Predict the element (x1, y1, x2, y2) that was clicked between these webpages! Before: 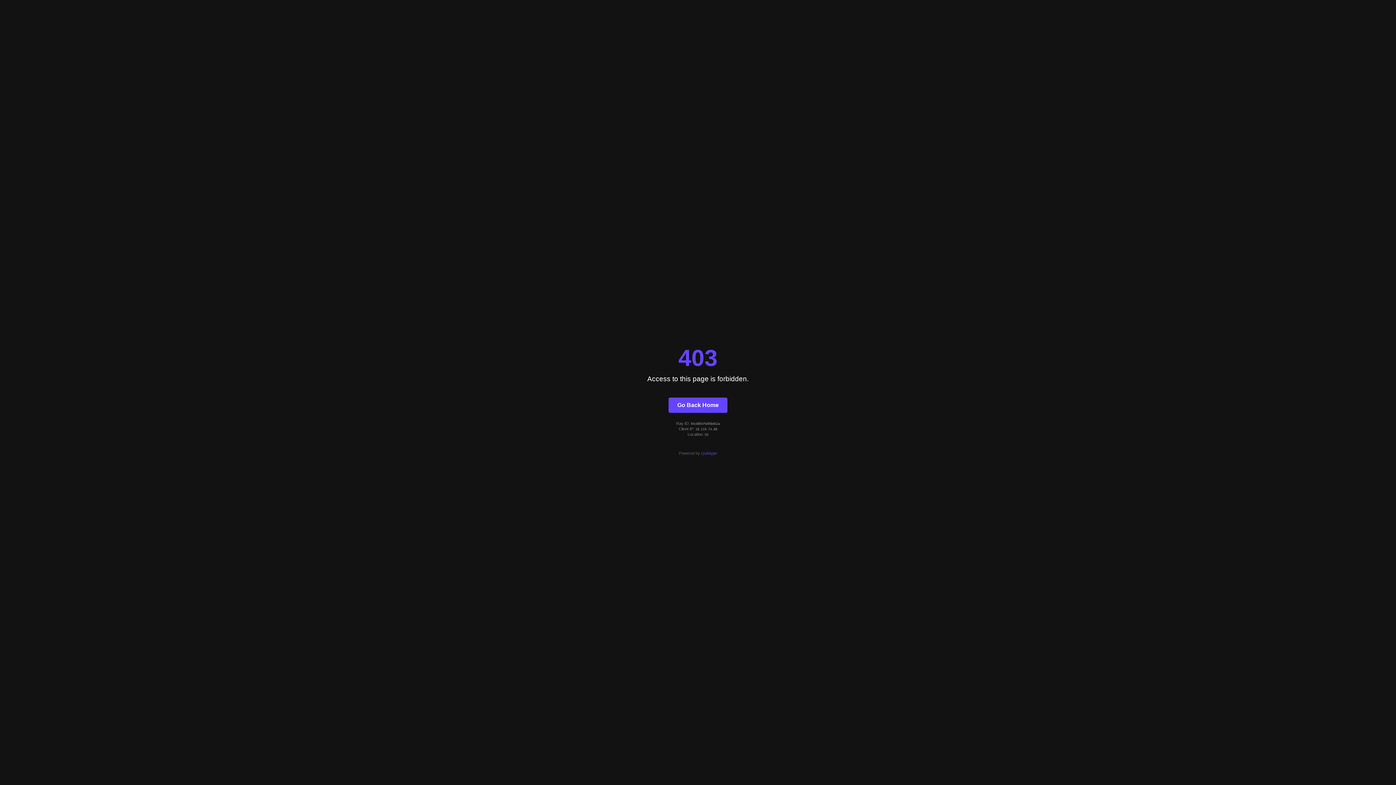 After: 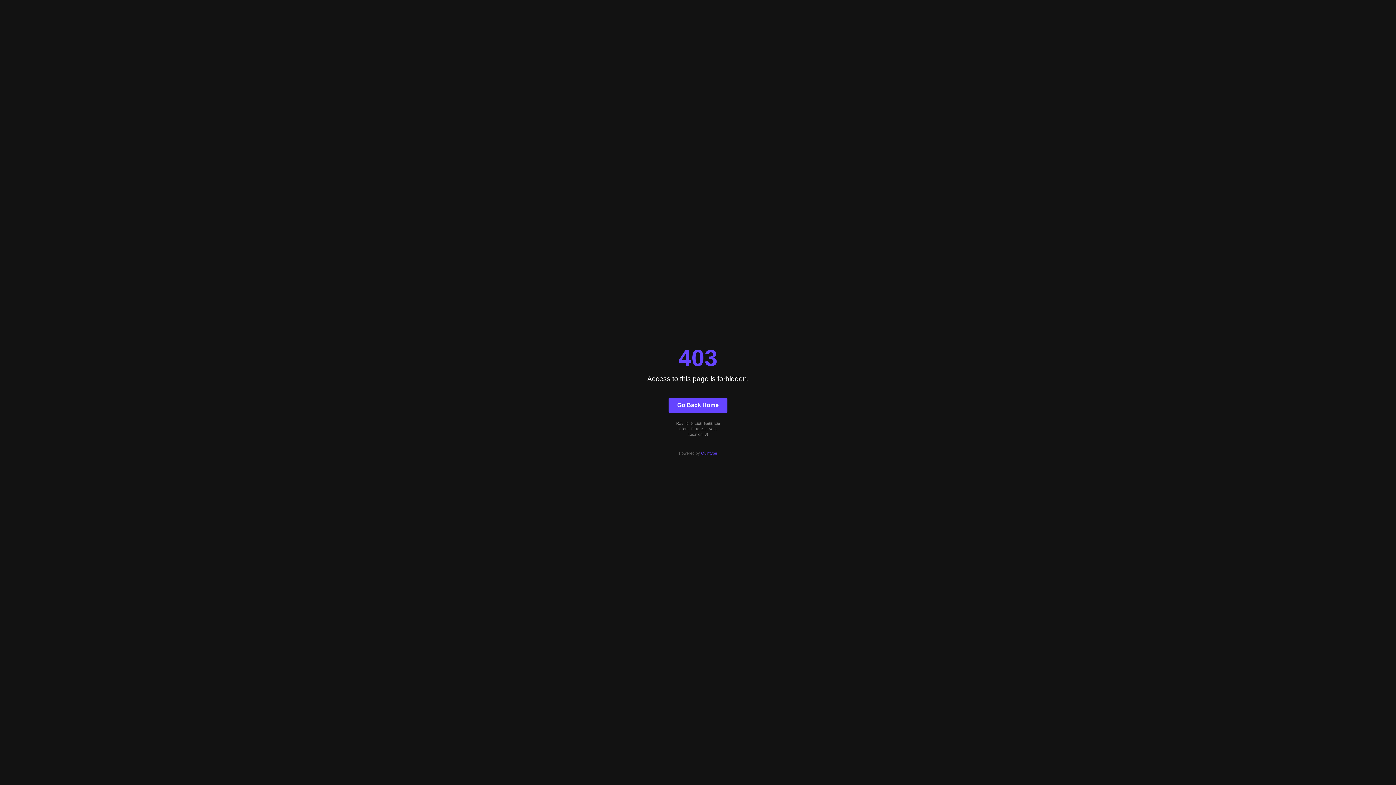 Action: bbox: (701, 451, 717, 455) label: Quintype